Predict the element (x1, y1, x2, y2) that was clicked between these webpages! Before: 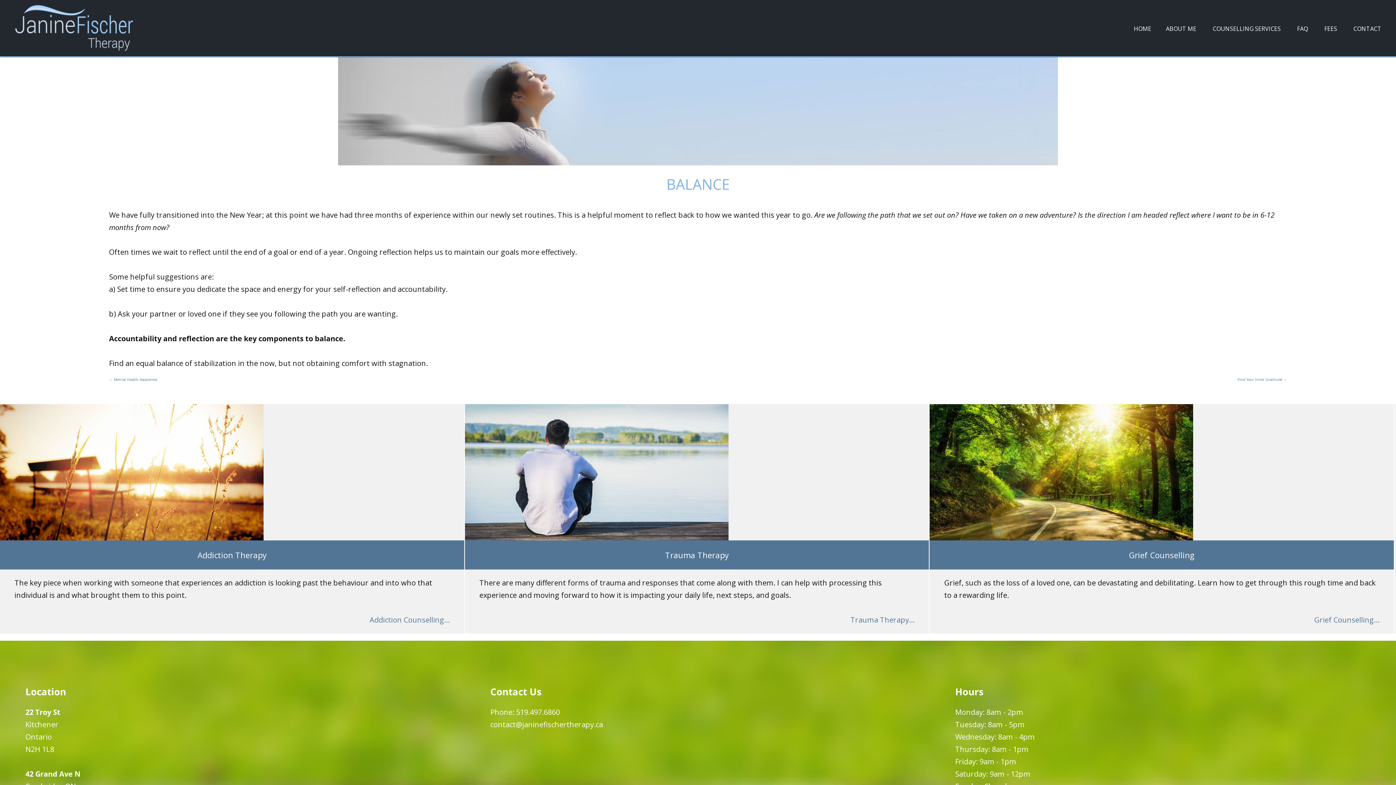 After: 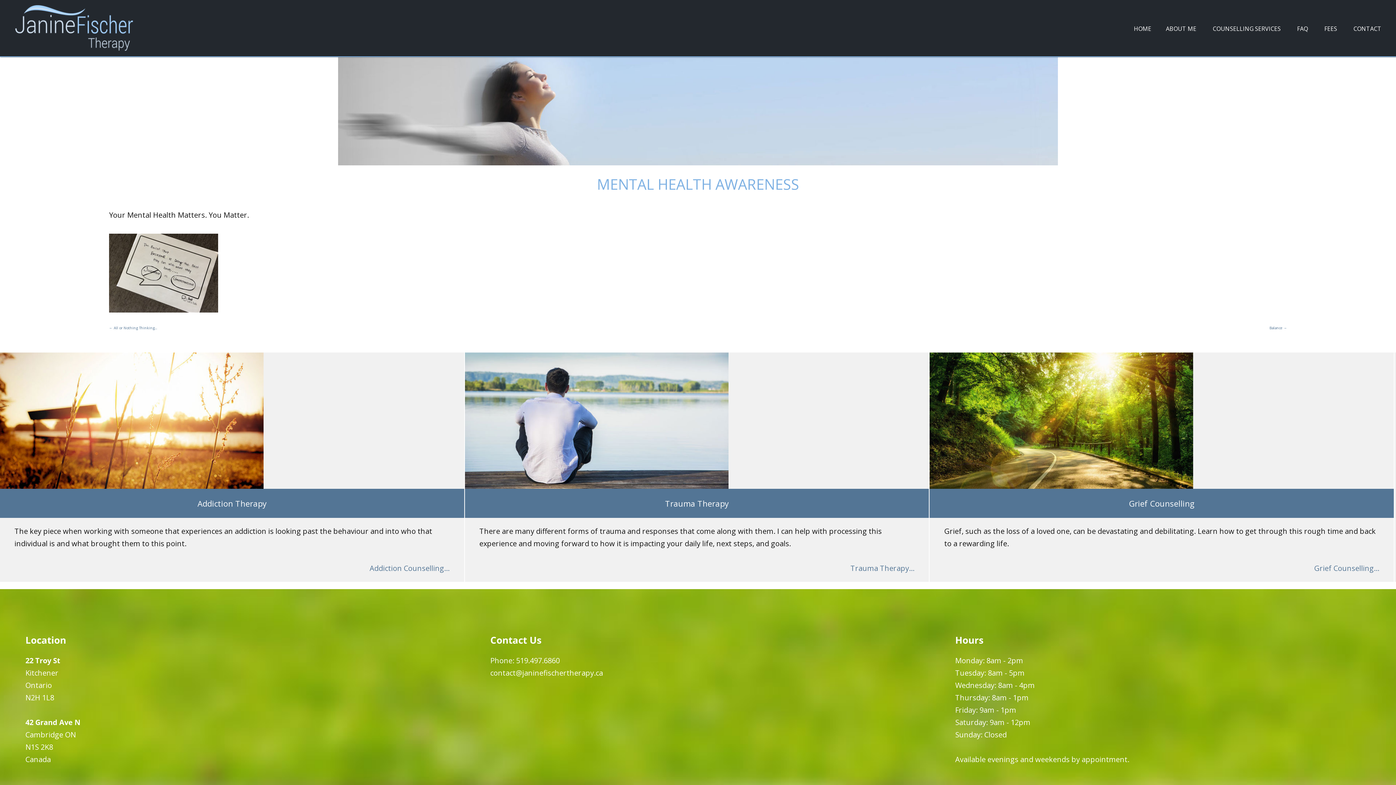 Action: bbox: (109, 377, 157, 382) label: ← Mental Health Awareness